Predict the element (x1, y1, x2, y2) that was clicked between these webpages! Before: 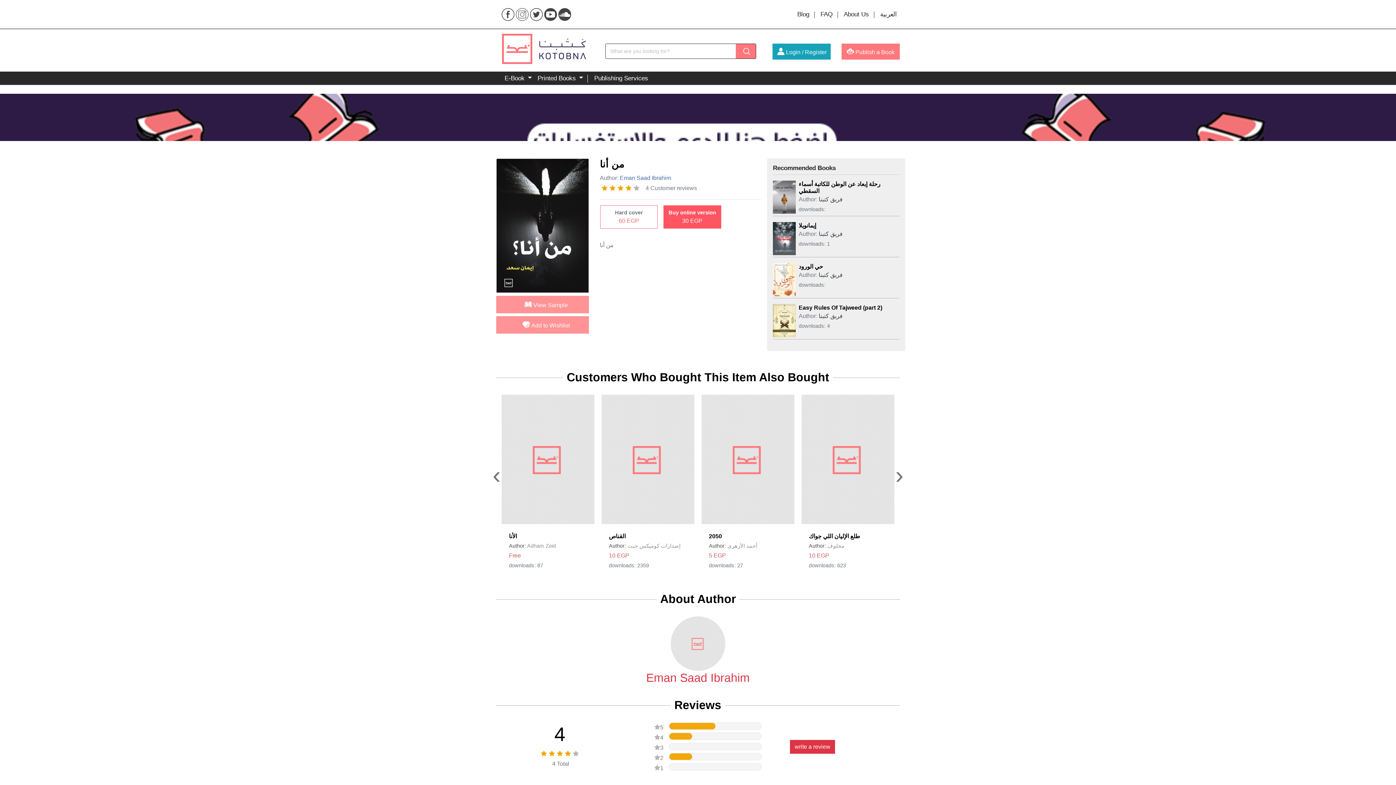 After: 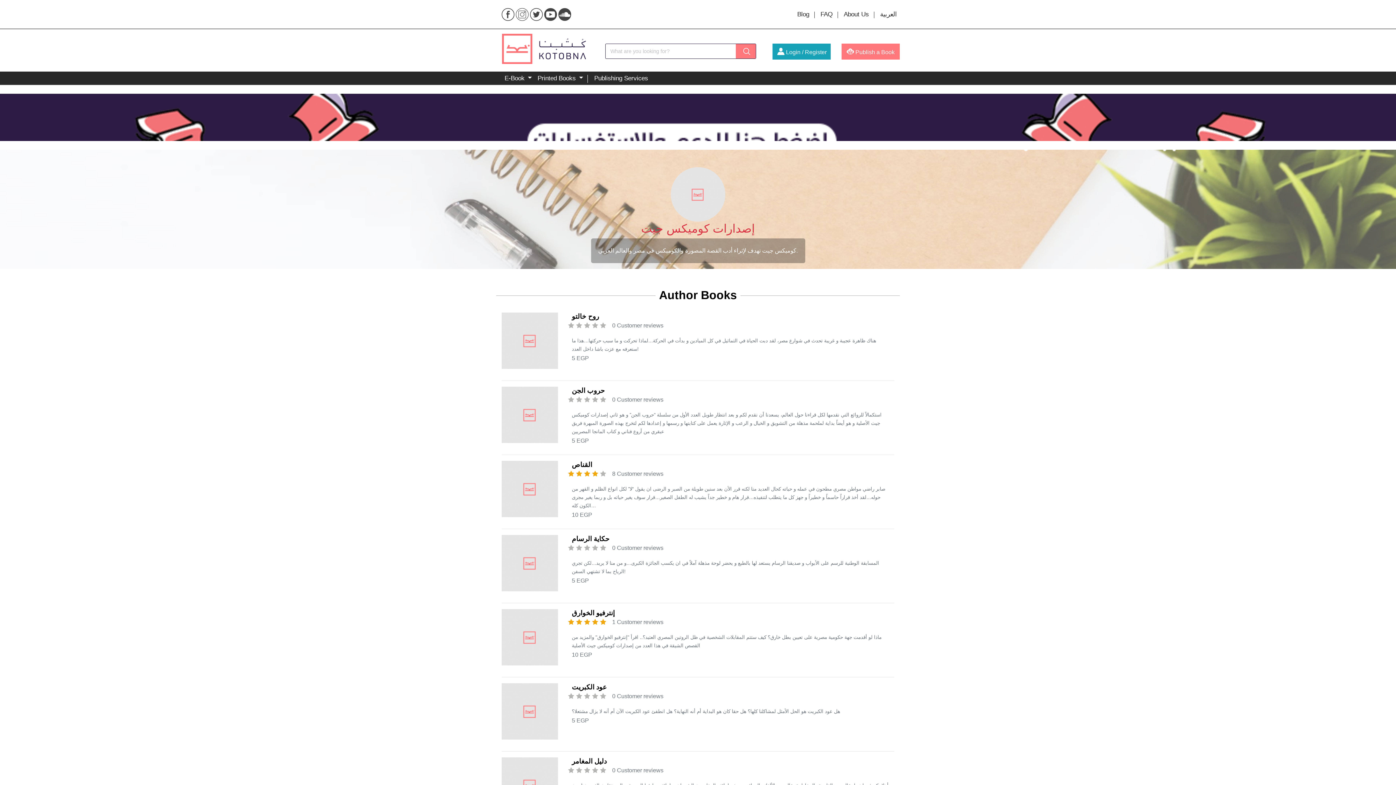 Action: label: إصدارات كوميكس جيت bbox: (627, 543, 680, 549)